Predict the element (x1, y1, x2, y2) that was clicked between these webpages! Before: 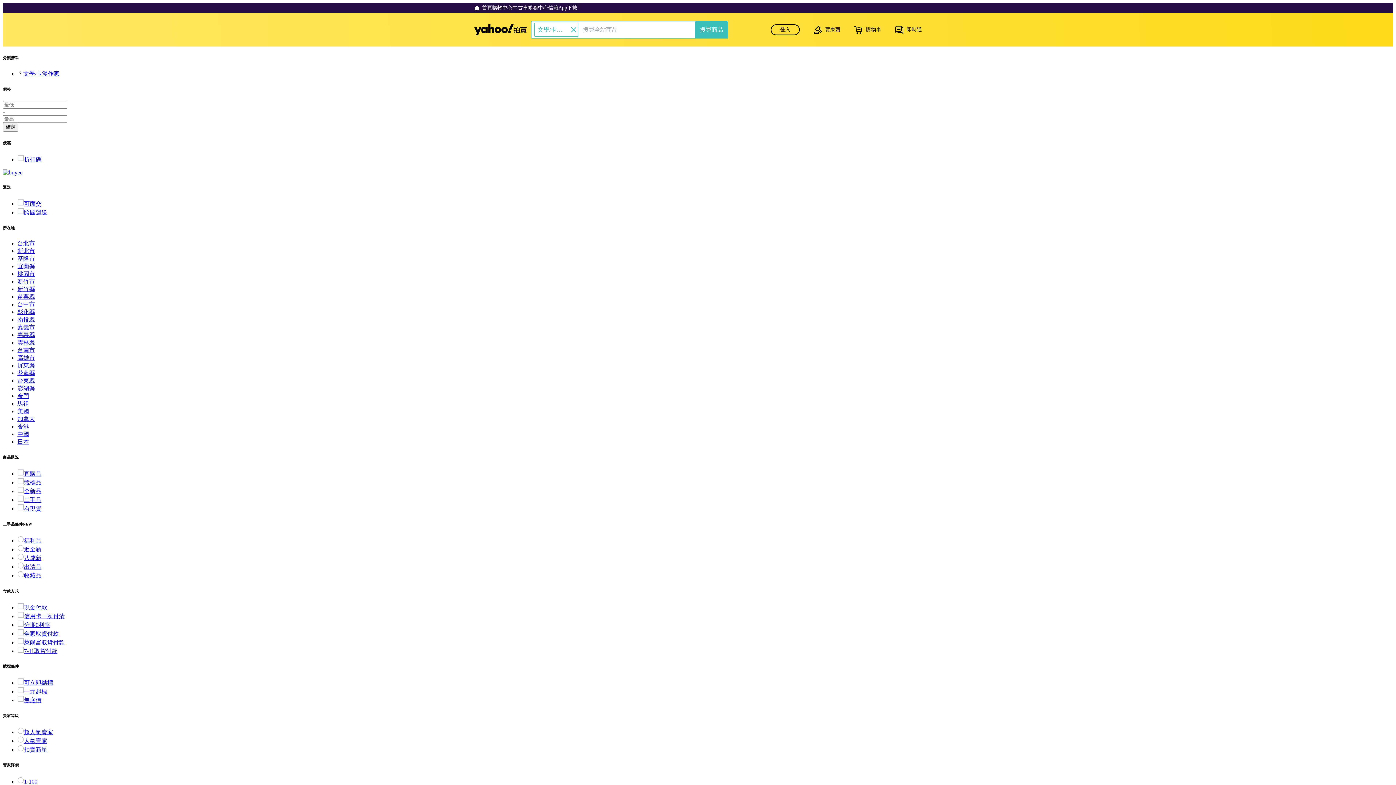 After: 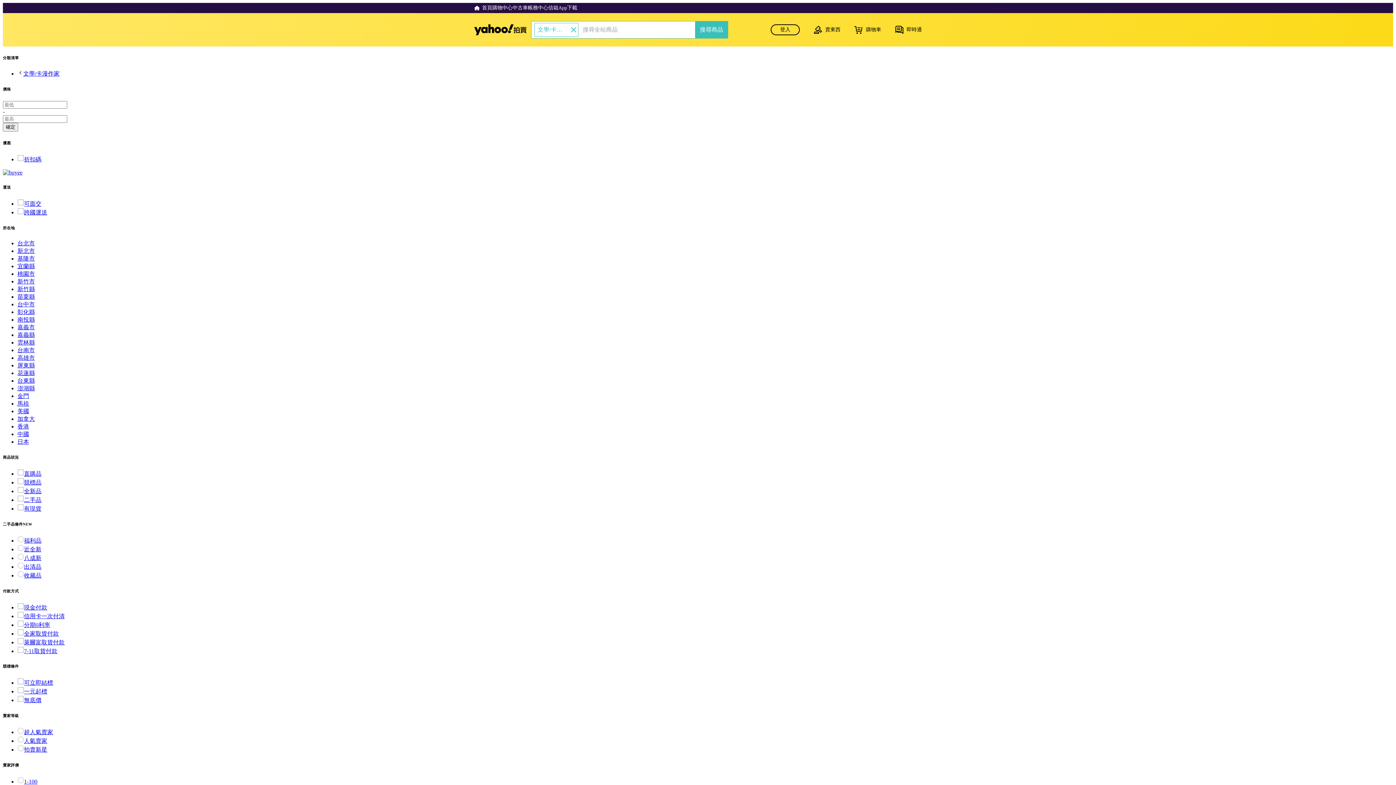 Action: label: 全家取貨付款 bbox: (17, 630, 58, 636)